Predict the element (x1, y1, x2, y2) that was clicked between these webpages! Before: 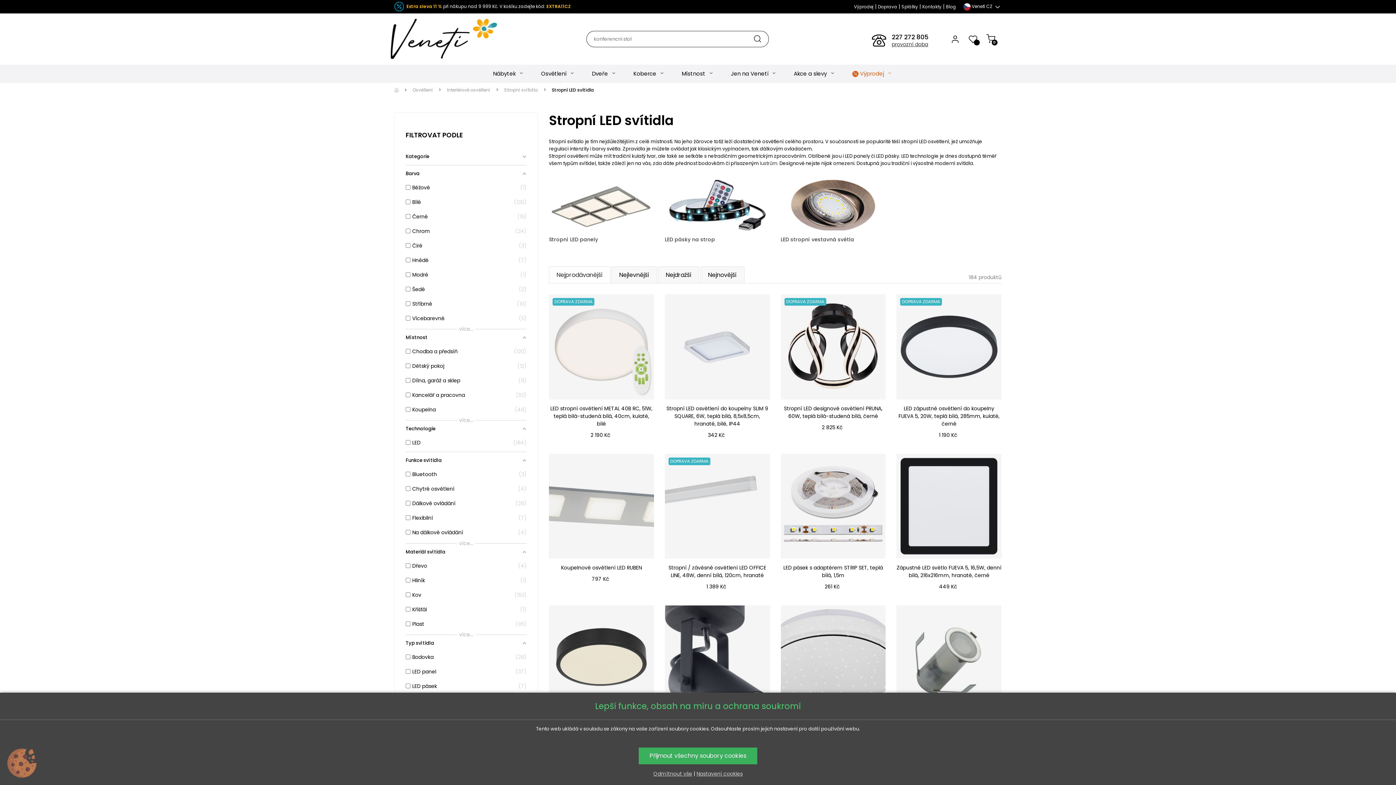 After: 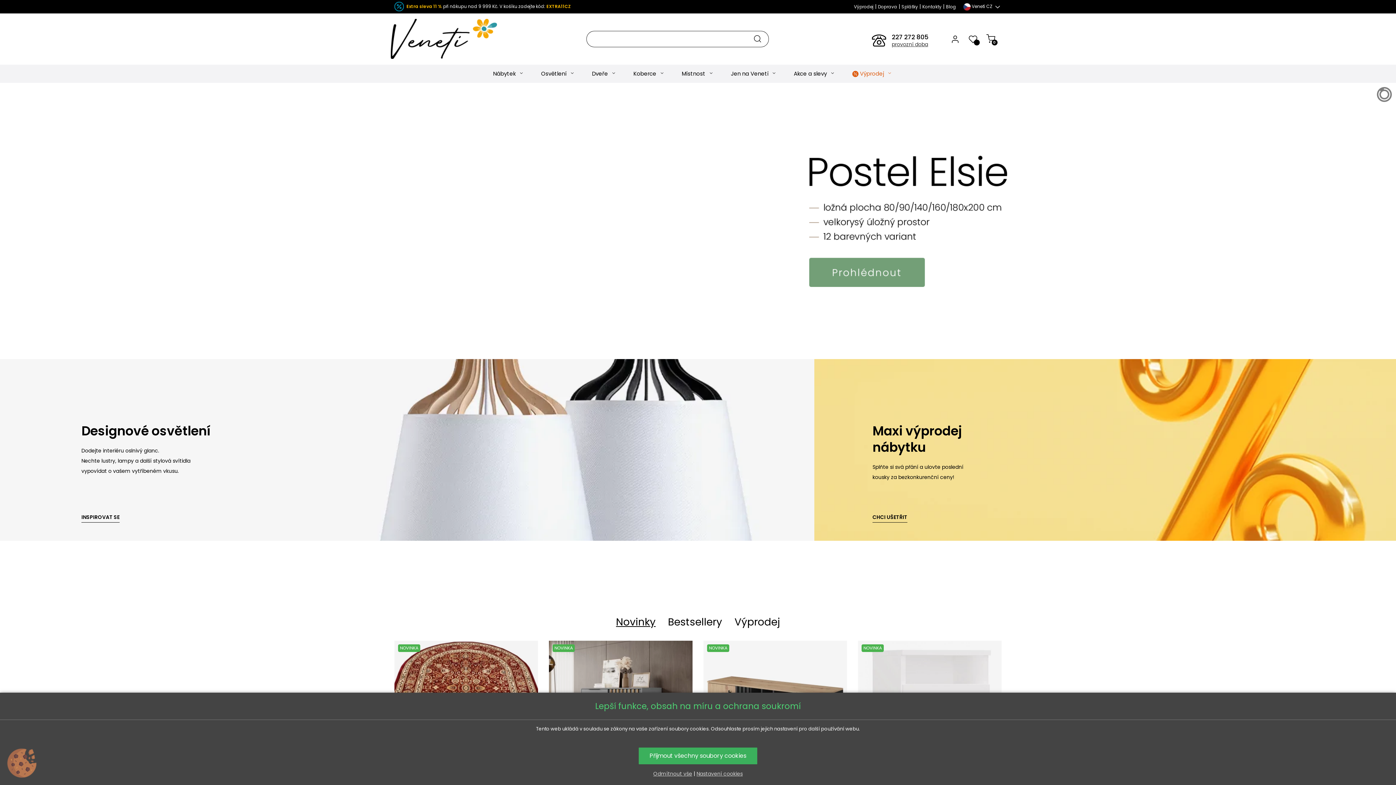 Action: bbox: (394, 87, 403, 93) label:  